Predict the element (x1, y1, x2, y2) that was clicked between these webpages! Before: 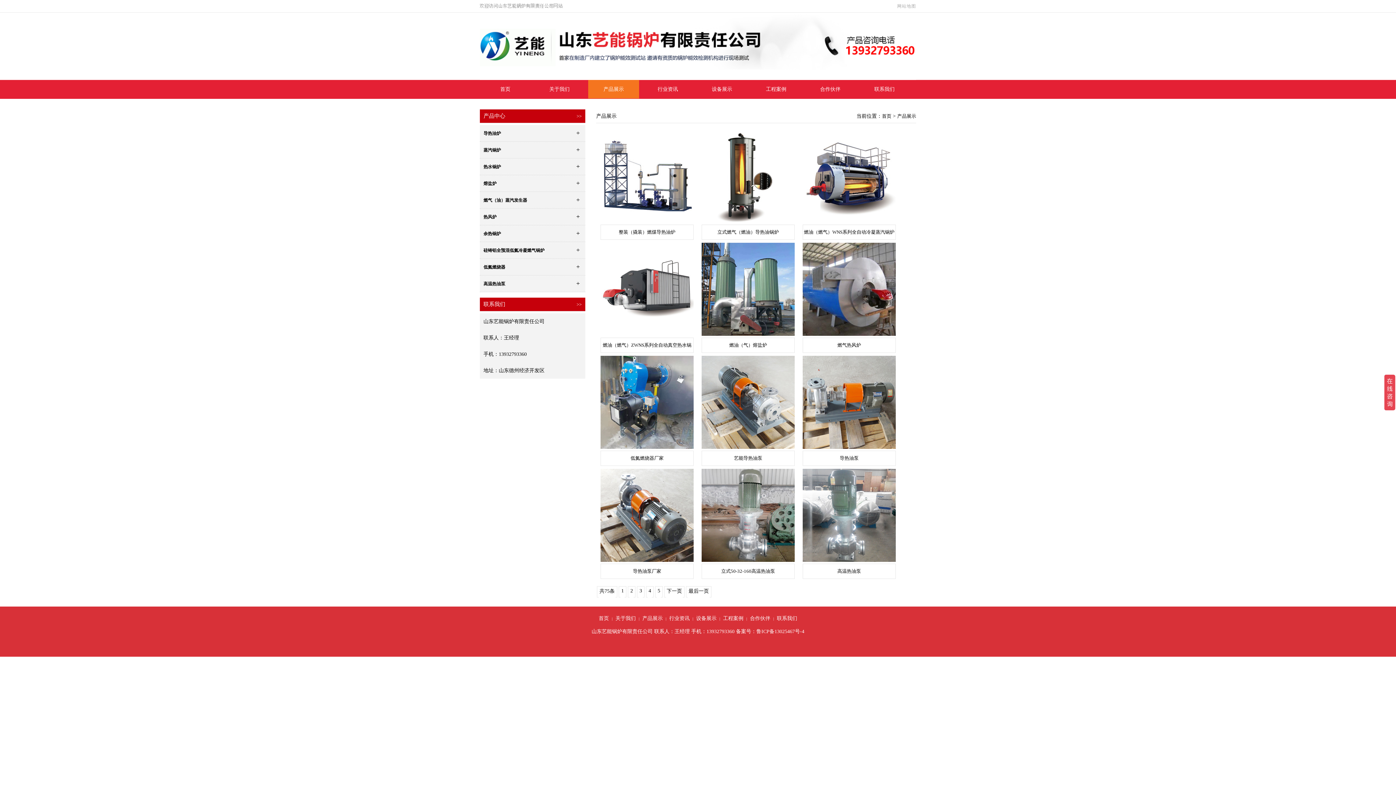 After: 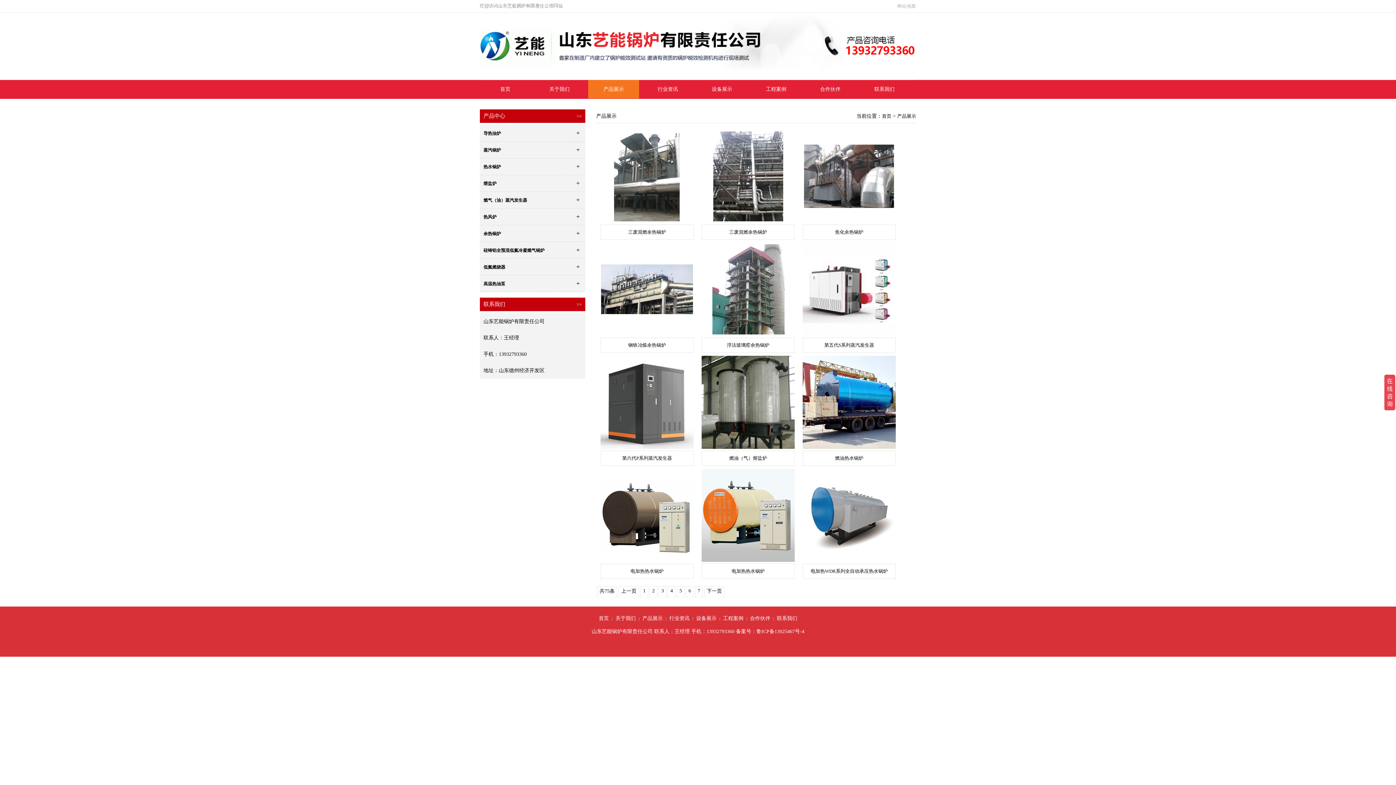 Action: label: 3 bbox: (638, 587, 642, 598)